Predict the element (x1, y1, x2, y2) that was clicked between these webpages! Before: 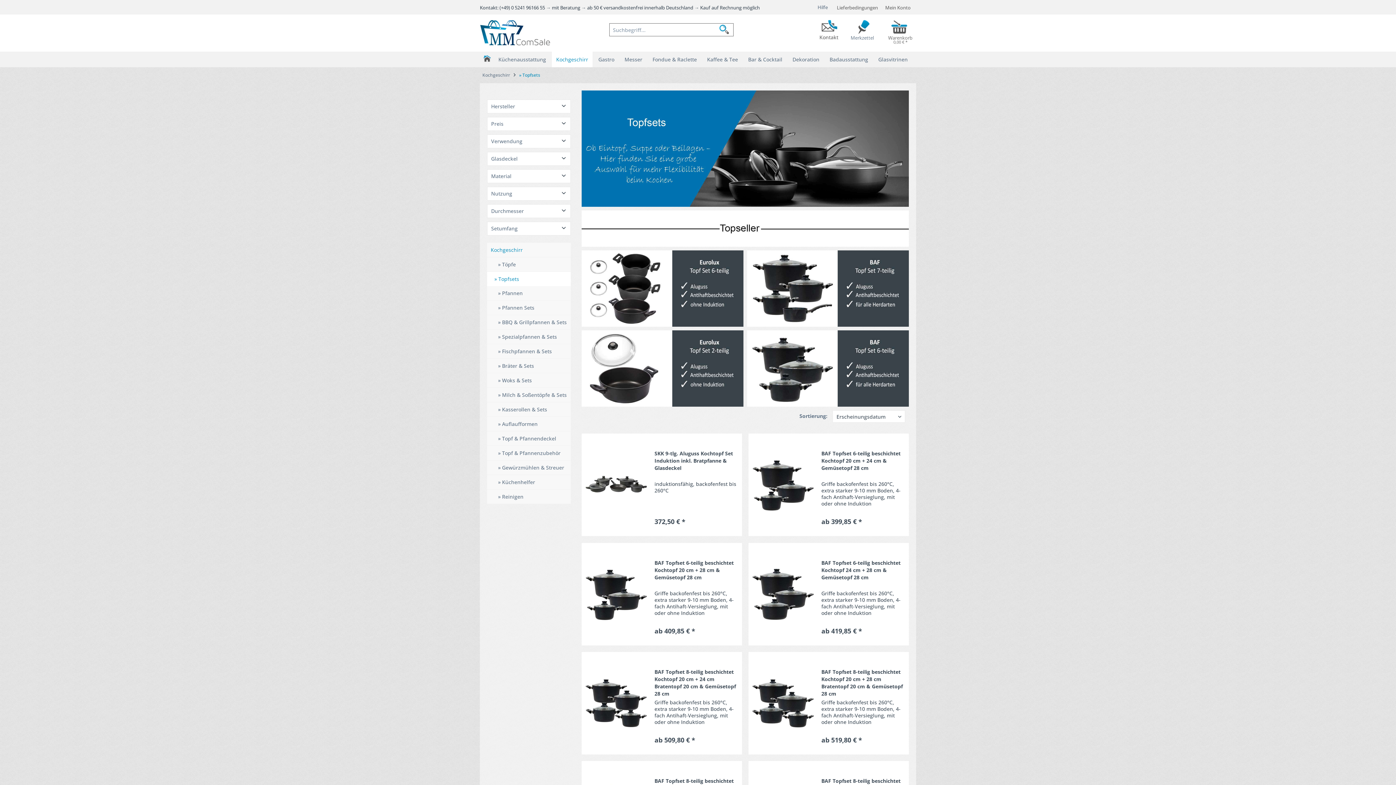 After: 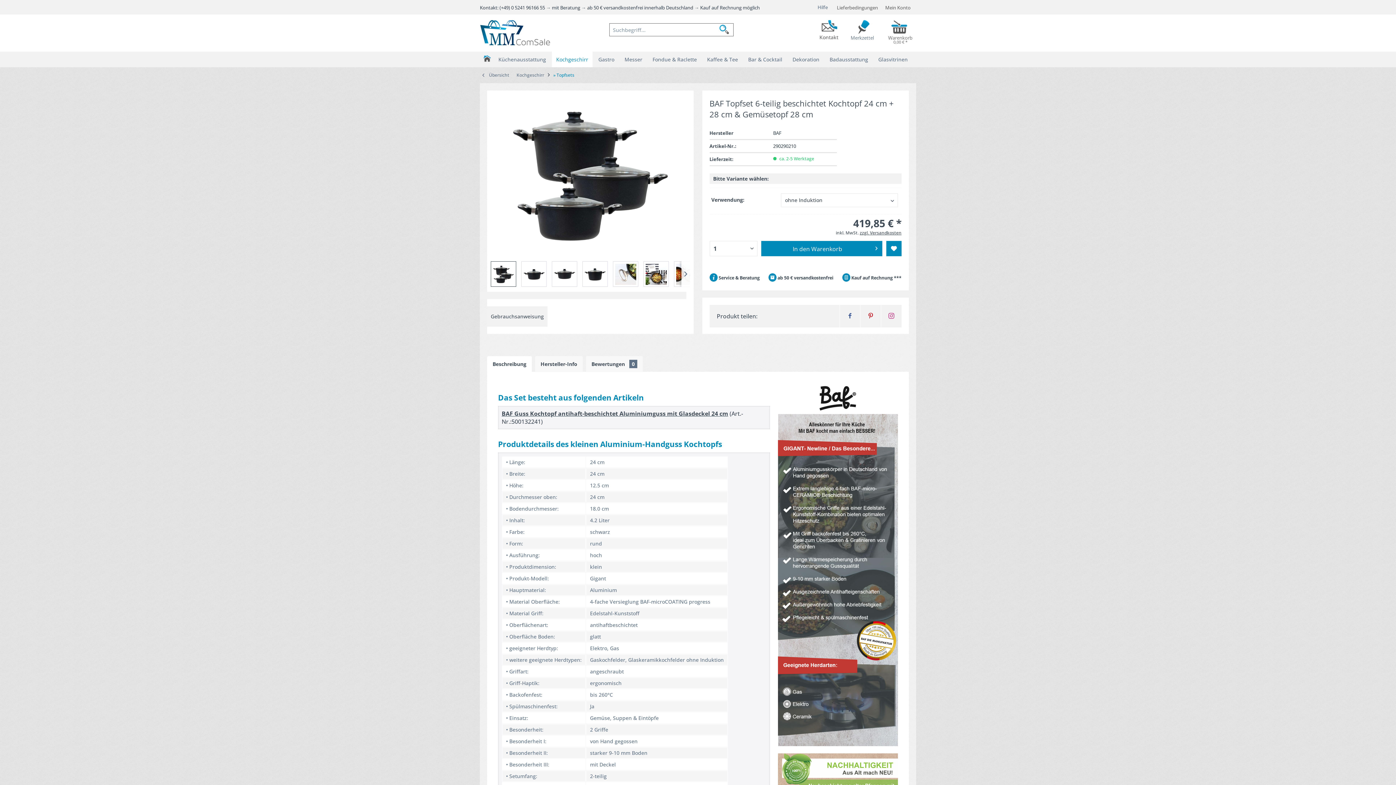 Action: bbox: (752, 550, 814, 638)